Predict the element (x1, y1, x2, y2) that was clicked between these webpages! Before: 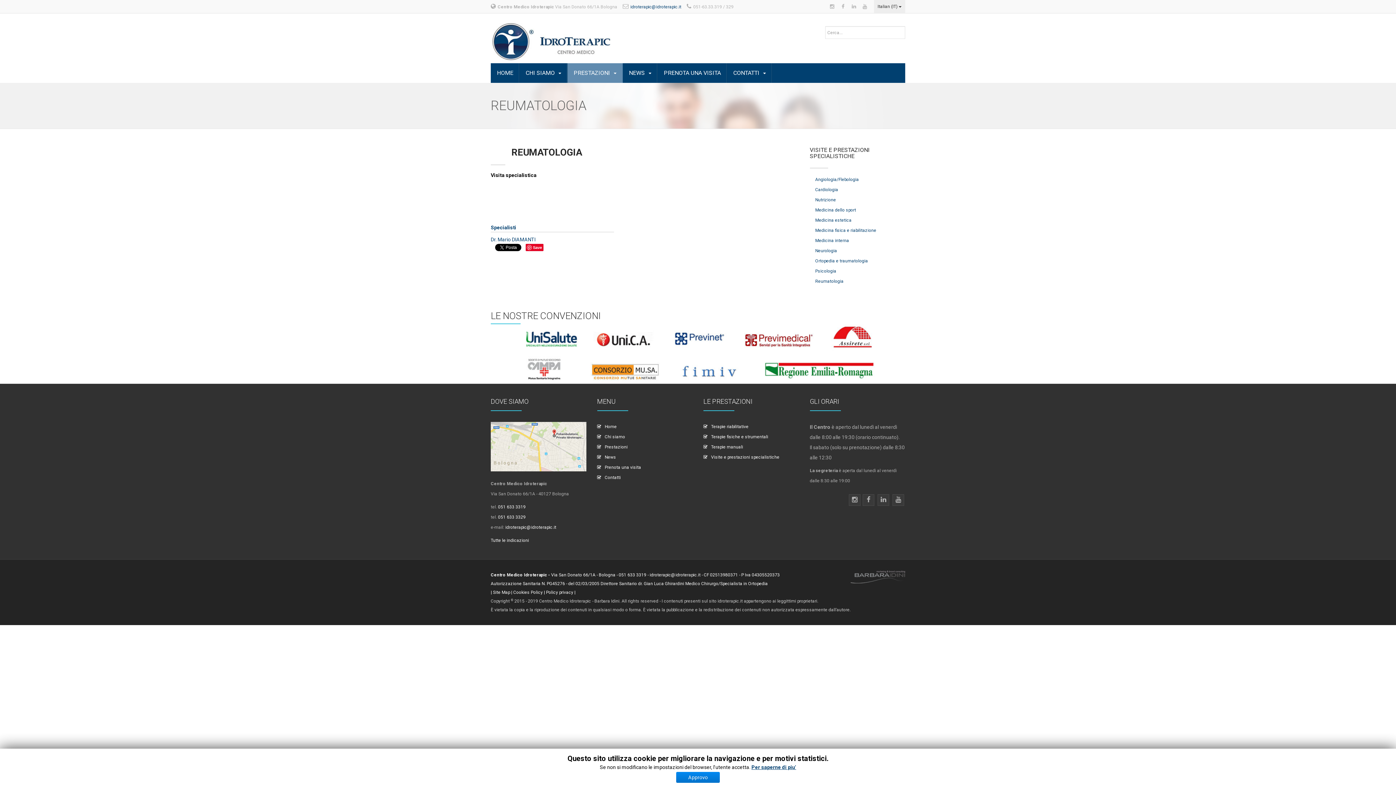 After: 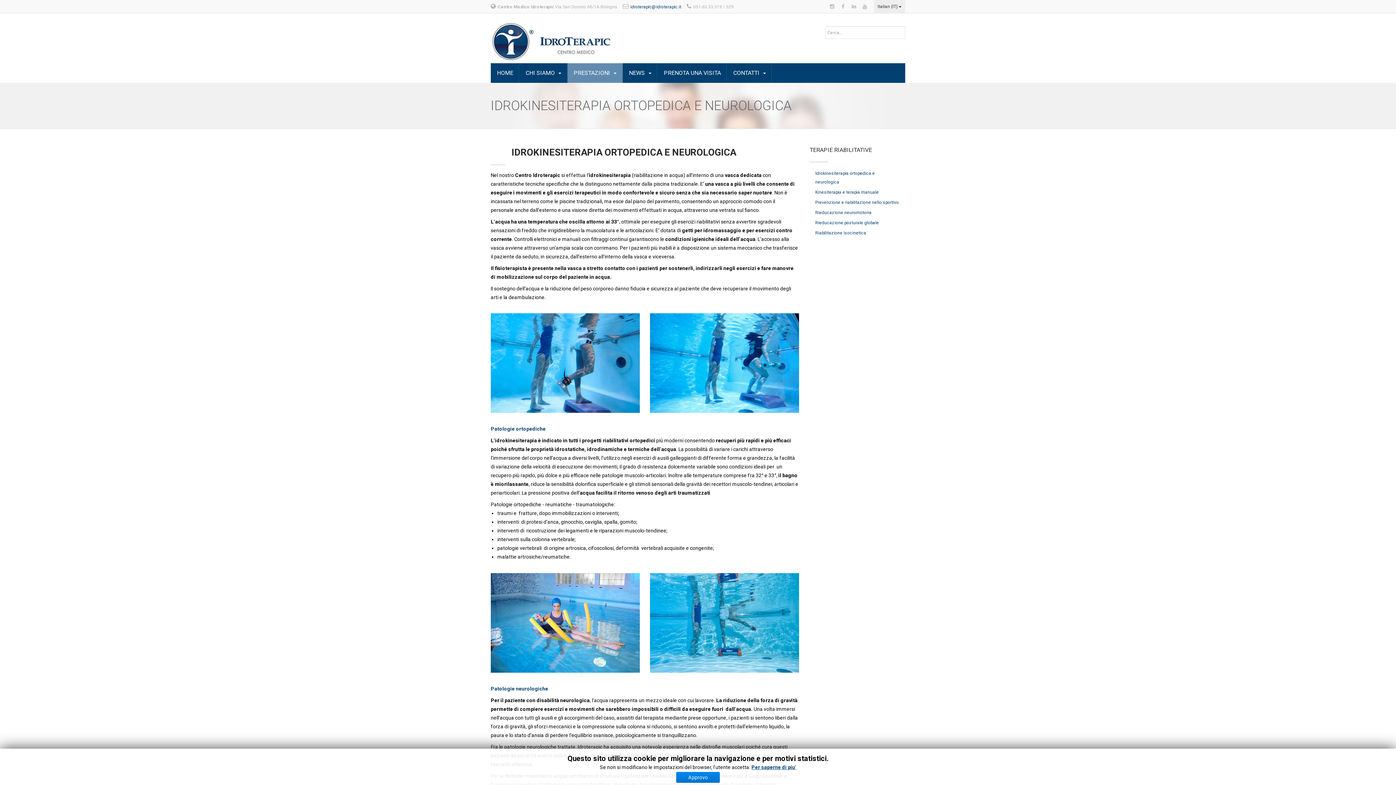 Action: label: Terapie riabilitative bbox: (703, 422, 799, 431)